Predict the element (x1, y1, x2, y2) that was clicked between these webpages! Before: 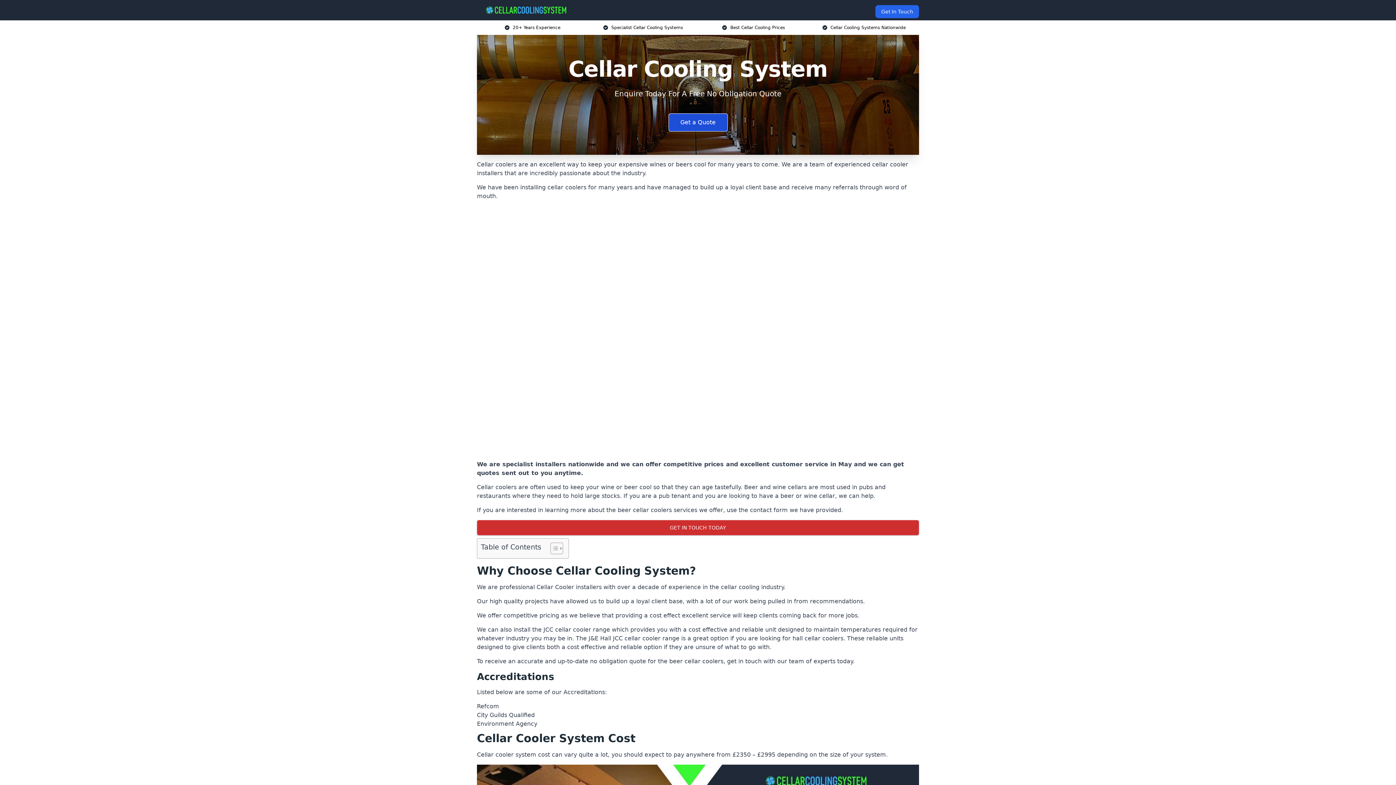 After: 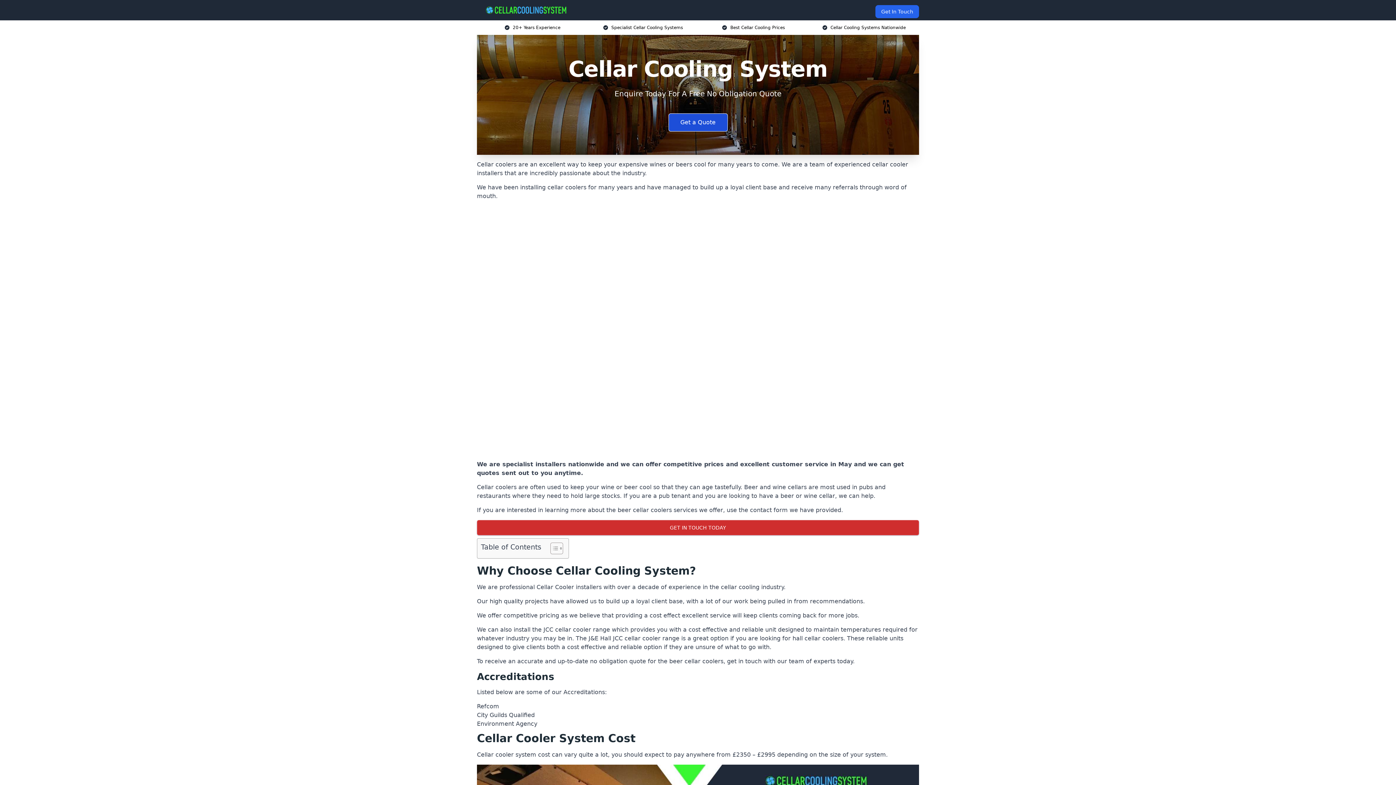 Action: bbox: (482, 5, 570, 14)